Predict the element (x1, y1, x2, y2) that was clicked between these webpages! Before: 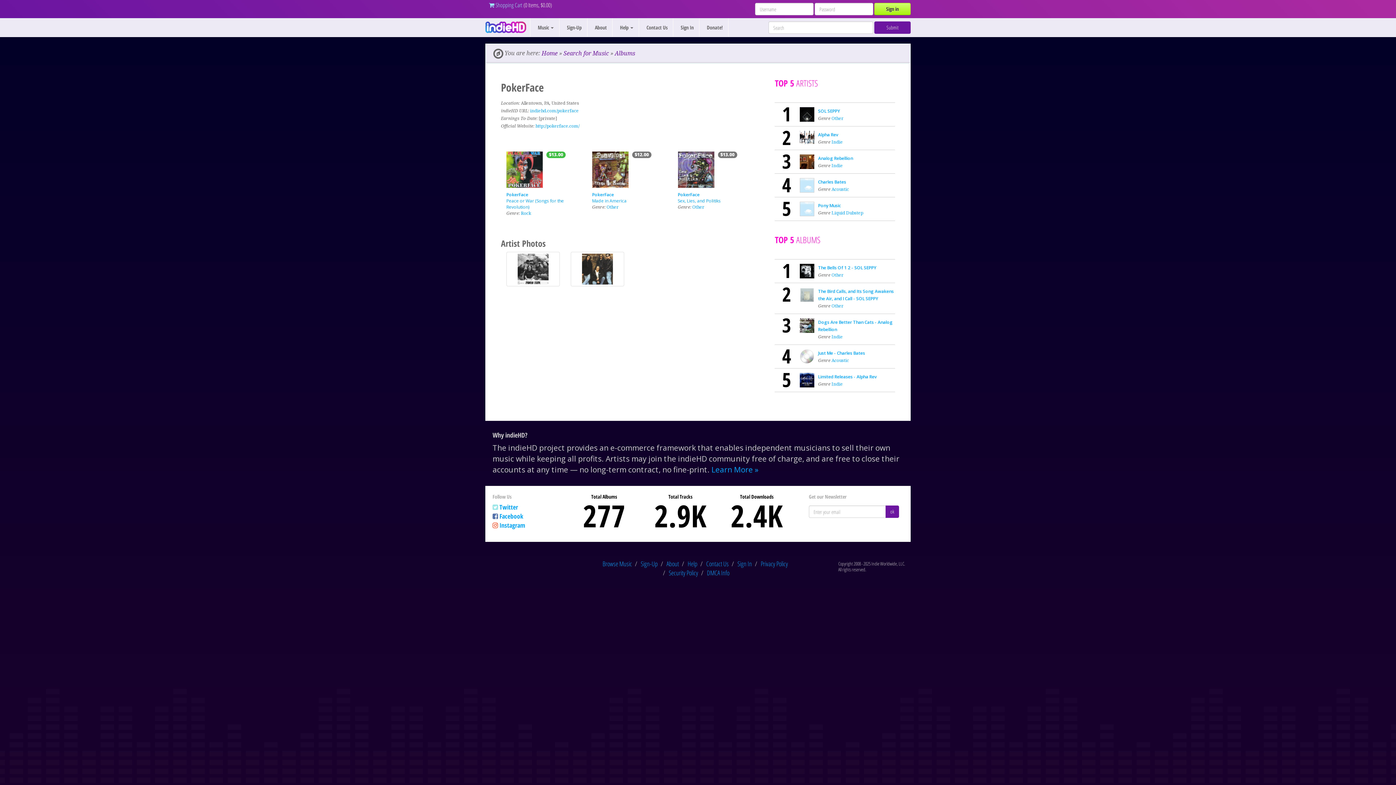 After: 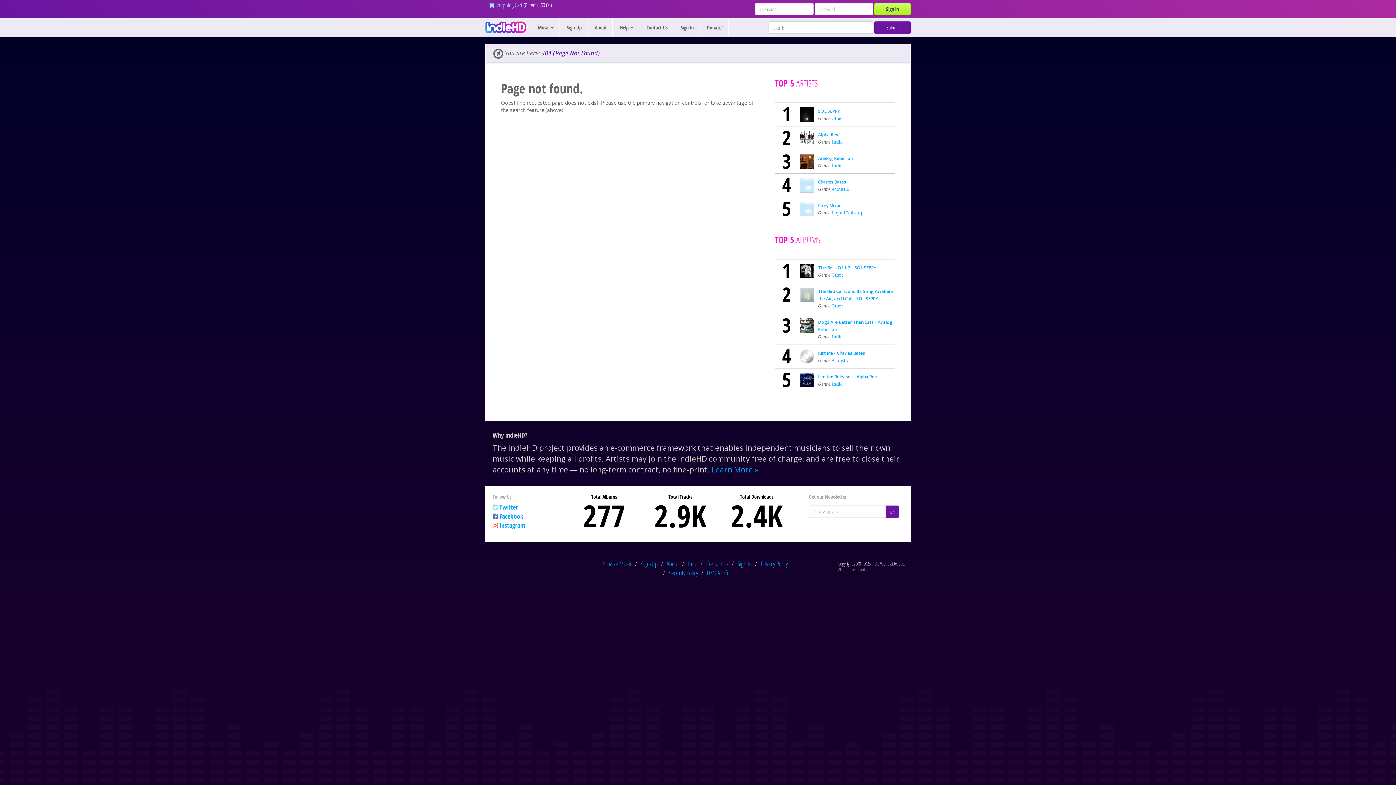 Action: bbox: (800, 201, 814, 216)